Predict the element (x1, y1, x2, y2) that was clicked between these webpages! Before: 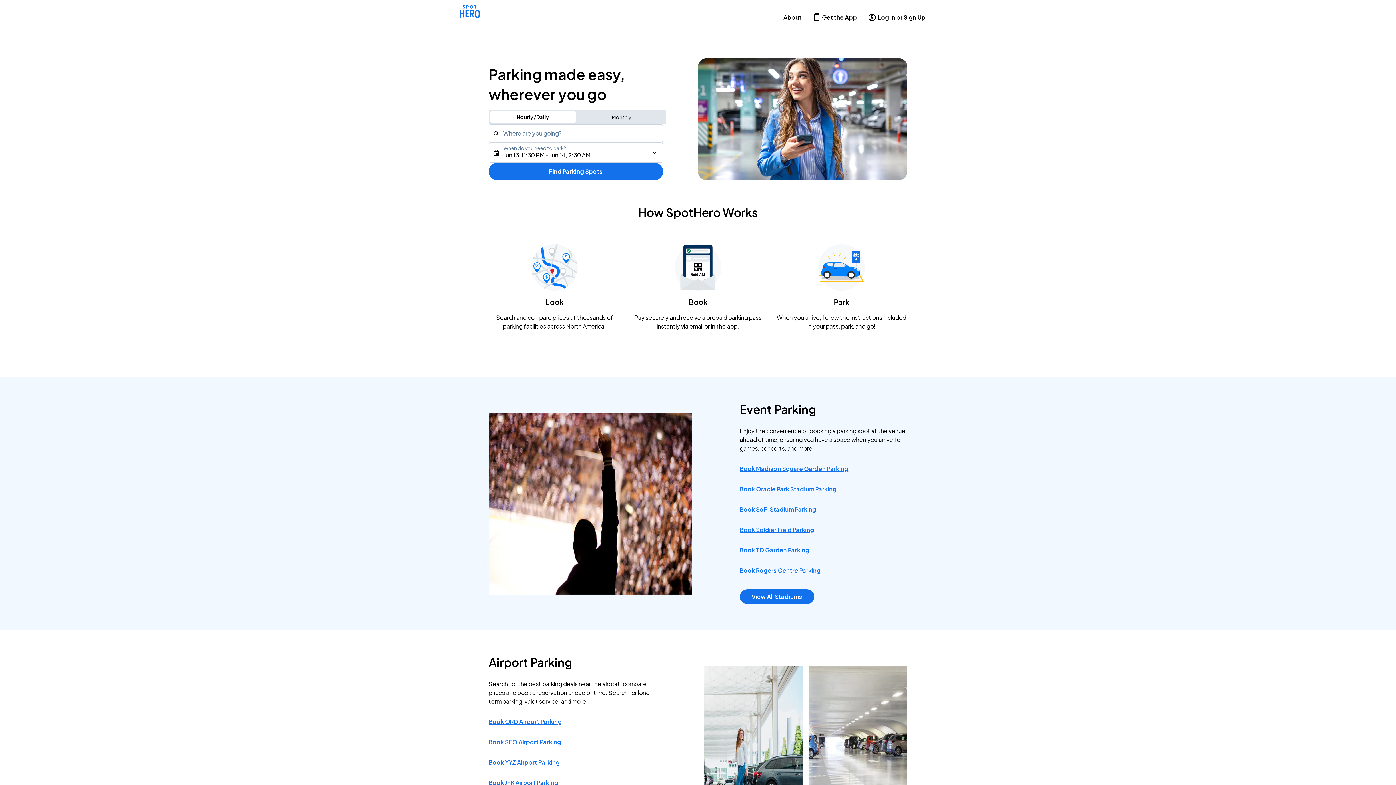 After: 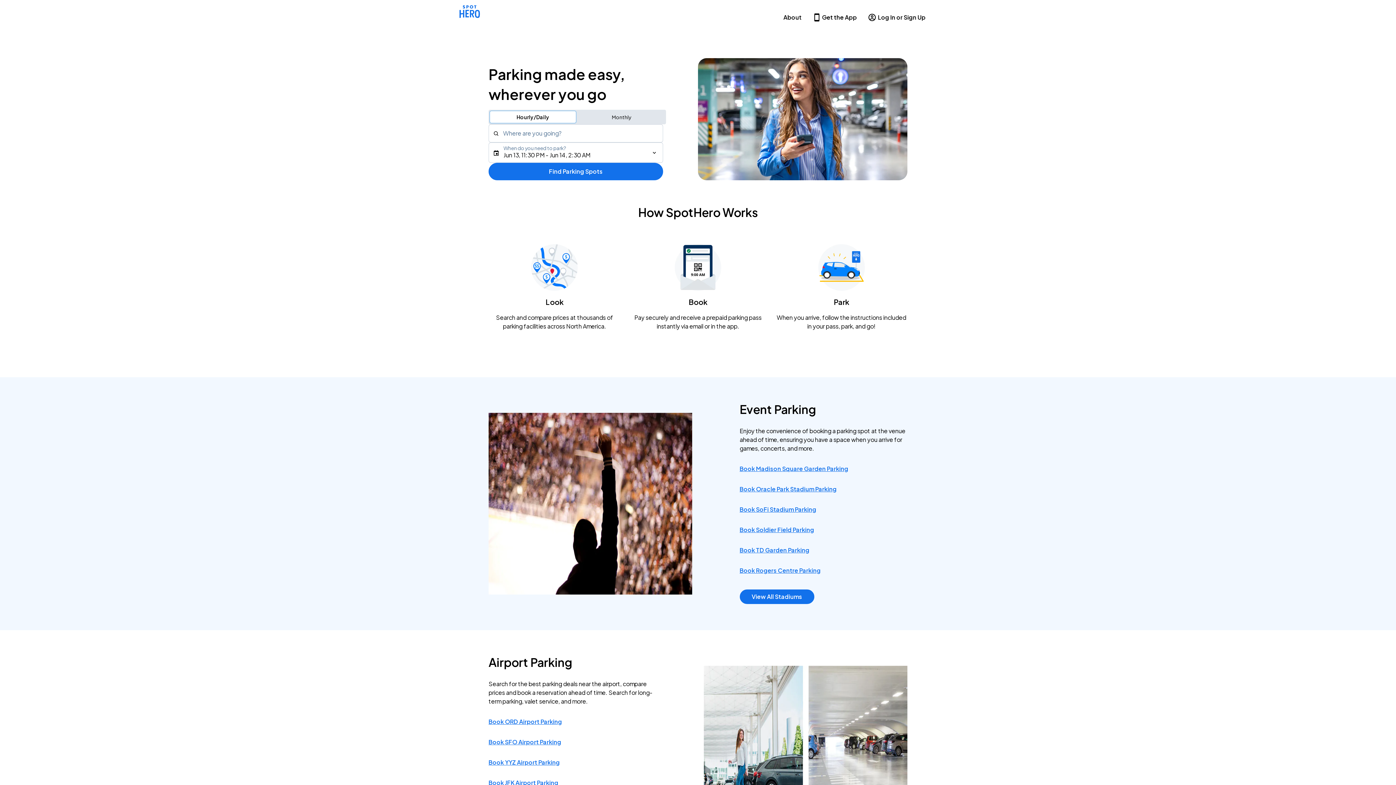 Action: label: Switch to hourly/daily parking search bbox: (490, 111, 576, 122)